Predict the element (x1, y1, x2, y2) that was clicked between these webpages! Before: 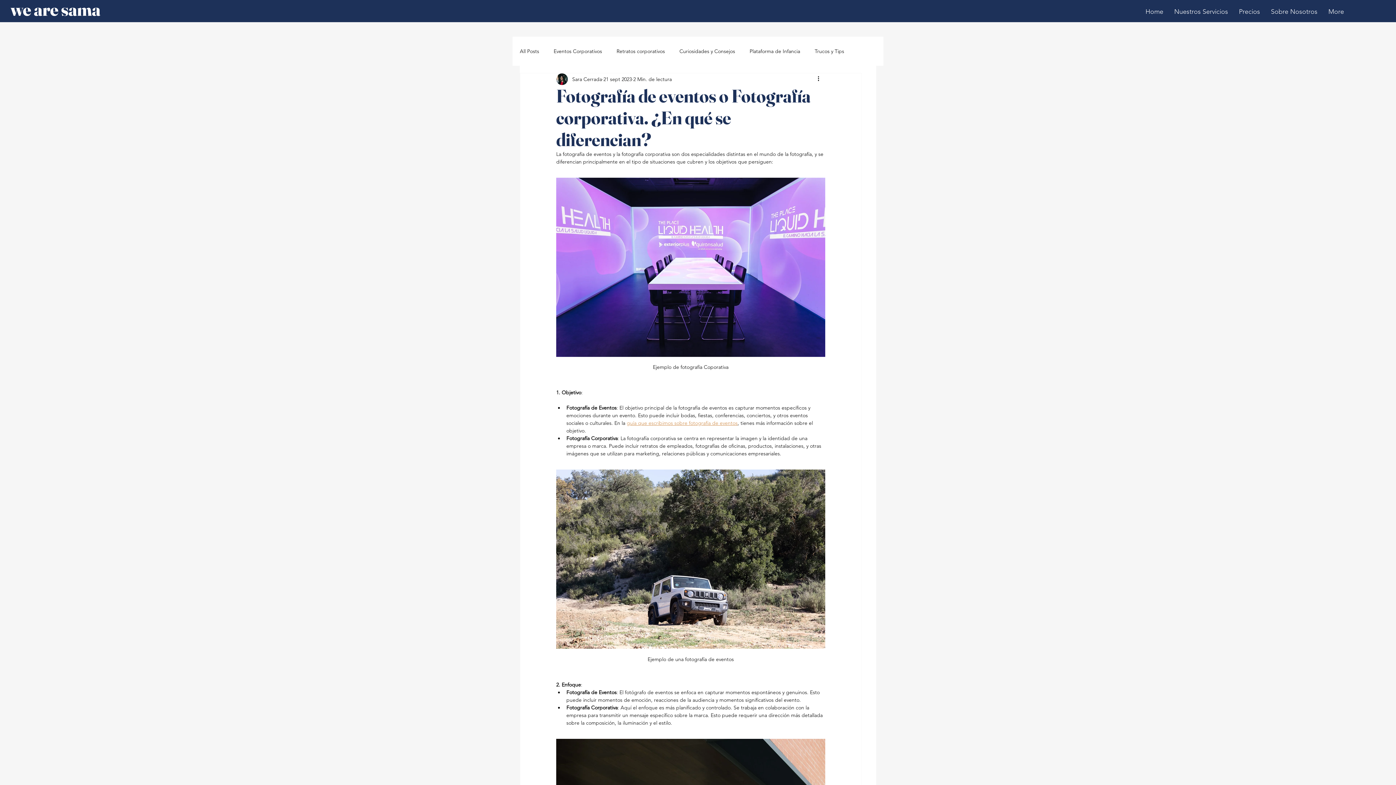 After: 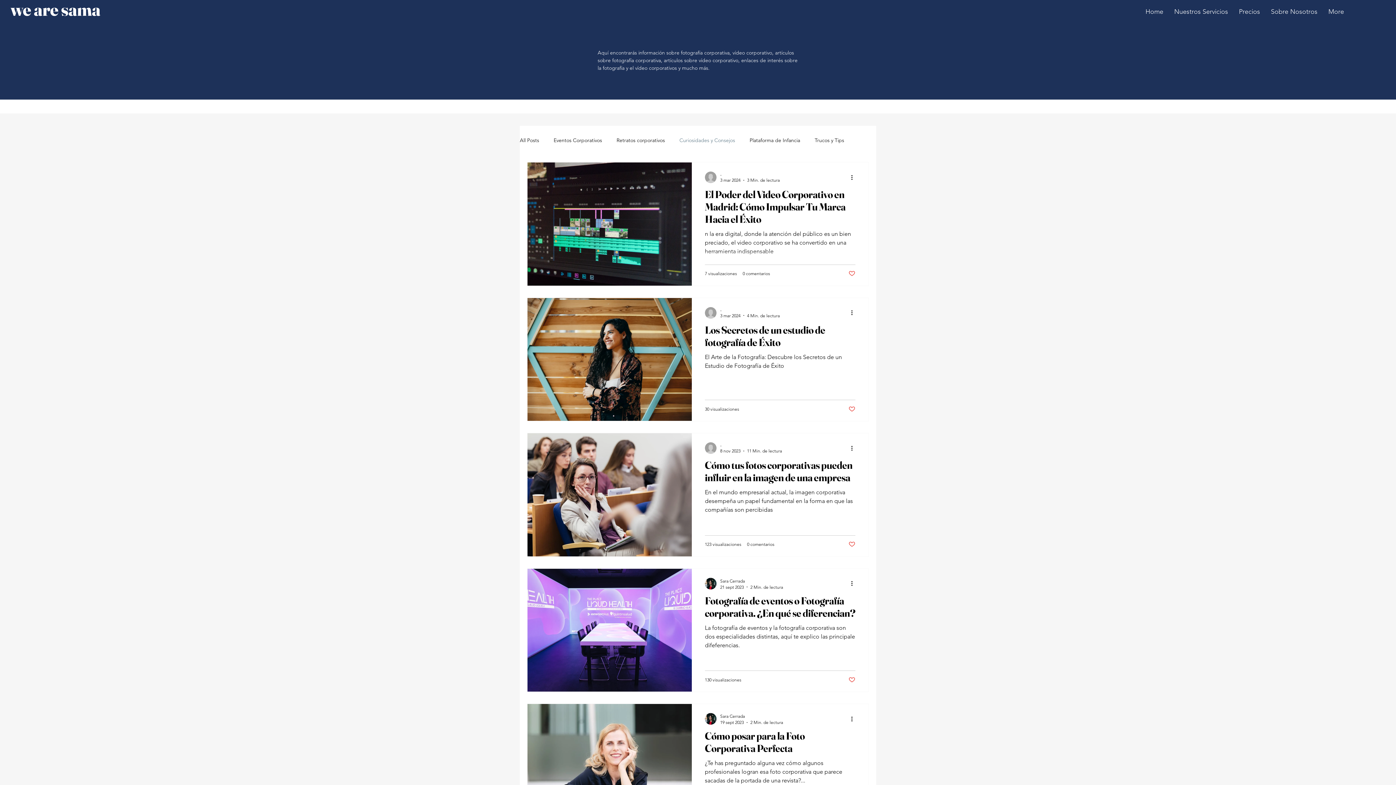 Action: label: Curiosidades y Consejos bbox: (679, 47, 735, 55)